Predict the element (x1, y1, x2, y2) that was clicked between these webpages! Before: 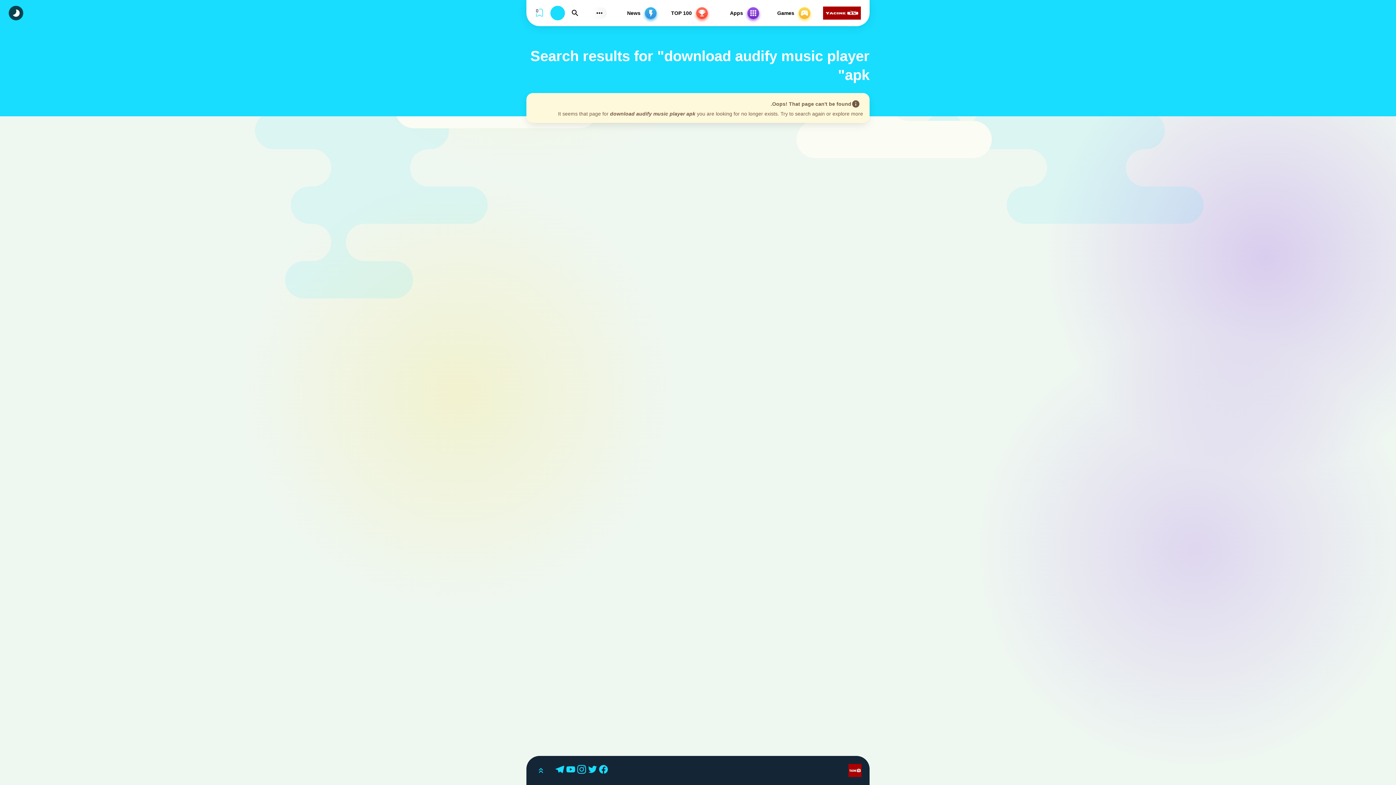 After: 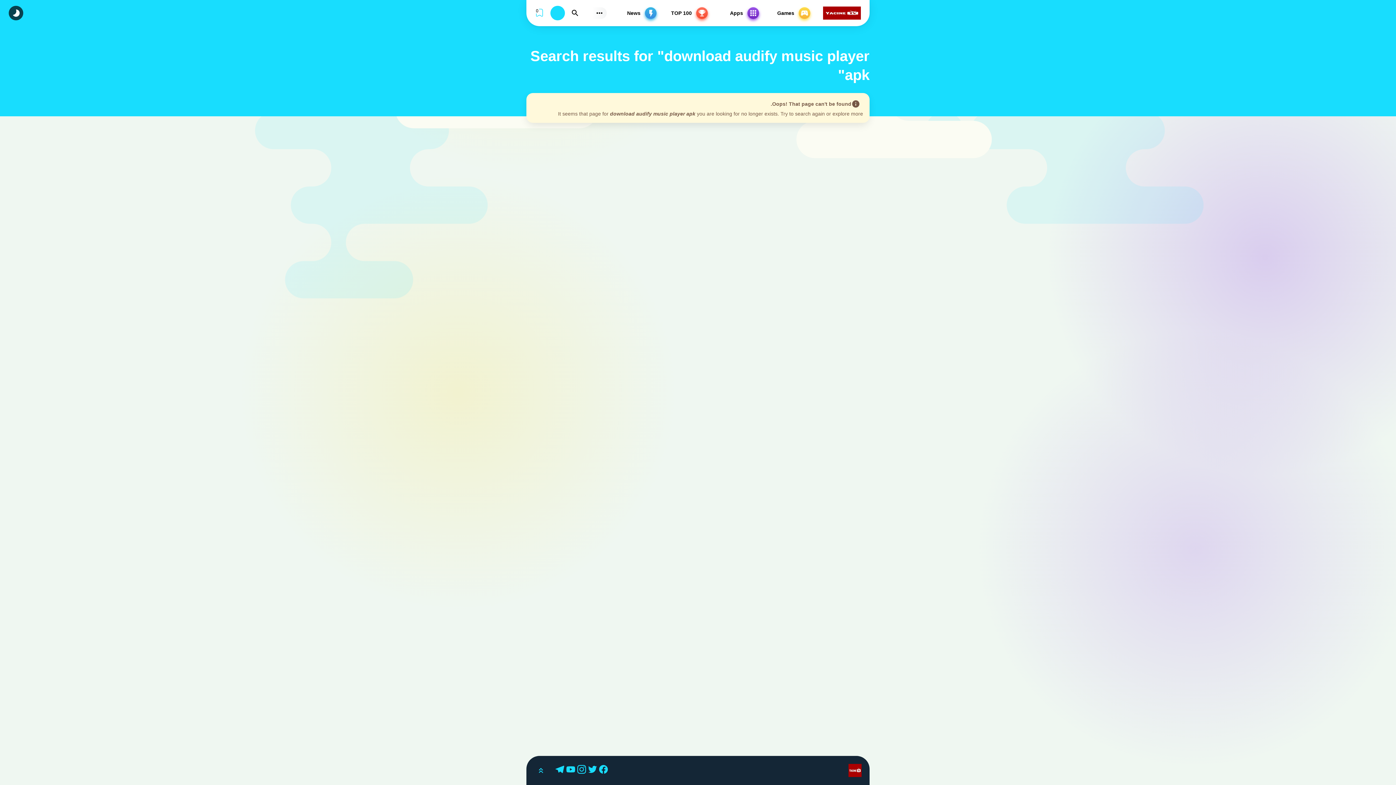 Action: label: Telegram bbox: (555, 765, 566, 776)